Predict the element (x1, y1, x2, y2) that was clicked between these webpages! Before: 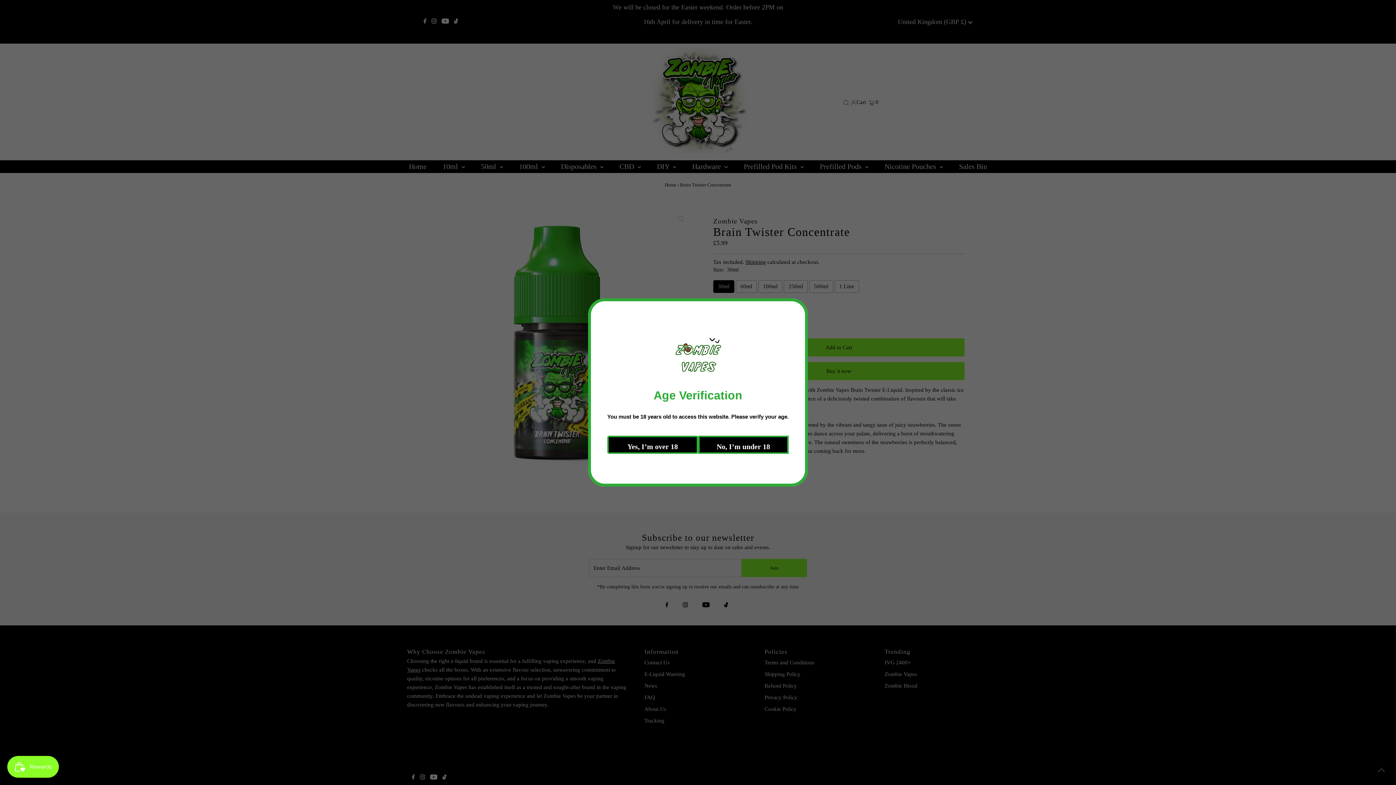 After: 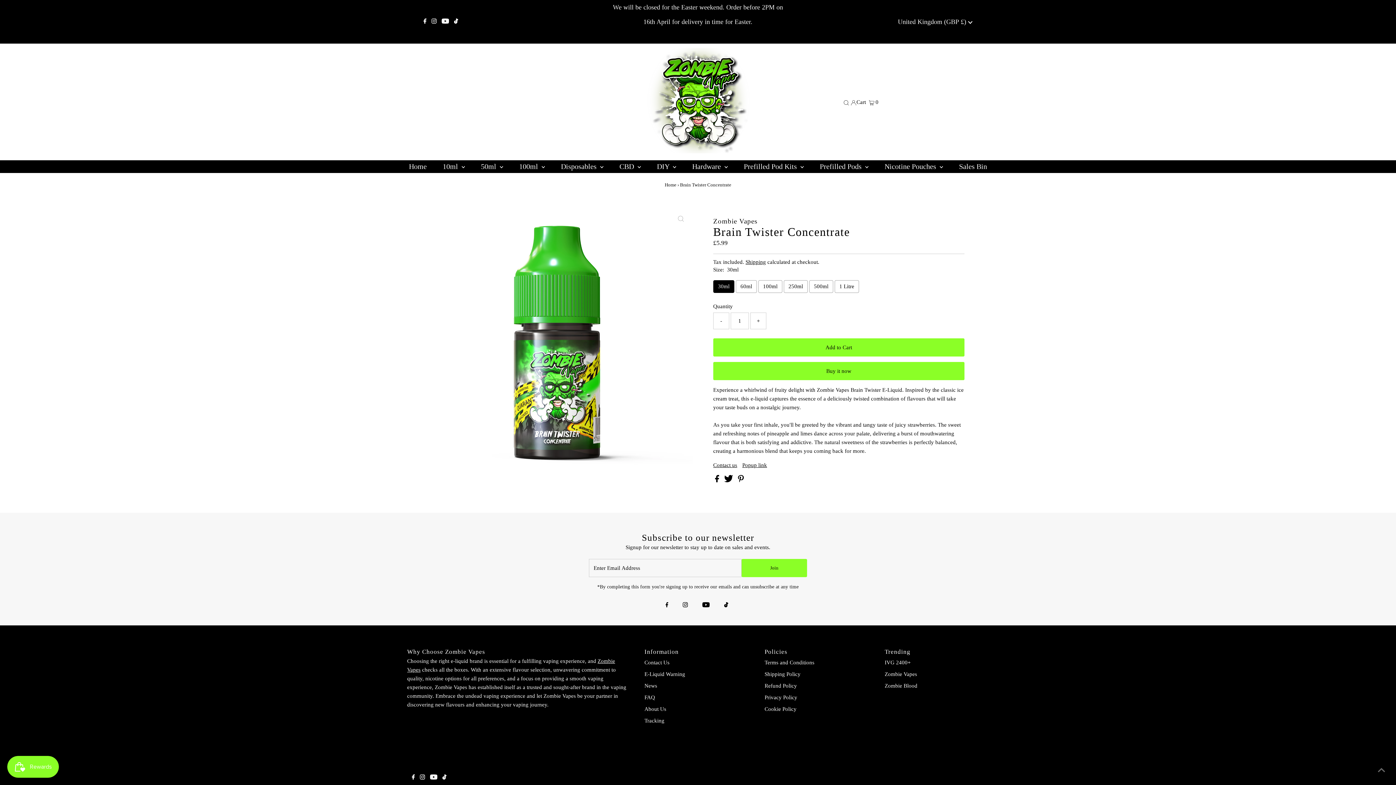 Action: bbox: (682, 436, 773, 454) label: Yes, I’m over 18